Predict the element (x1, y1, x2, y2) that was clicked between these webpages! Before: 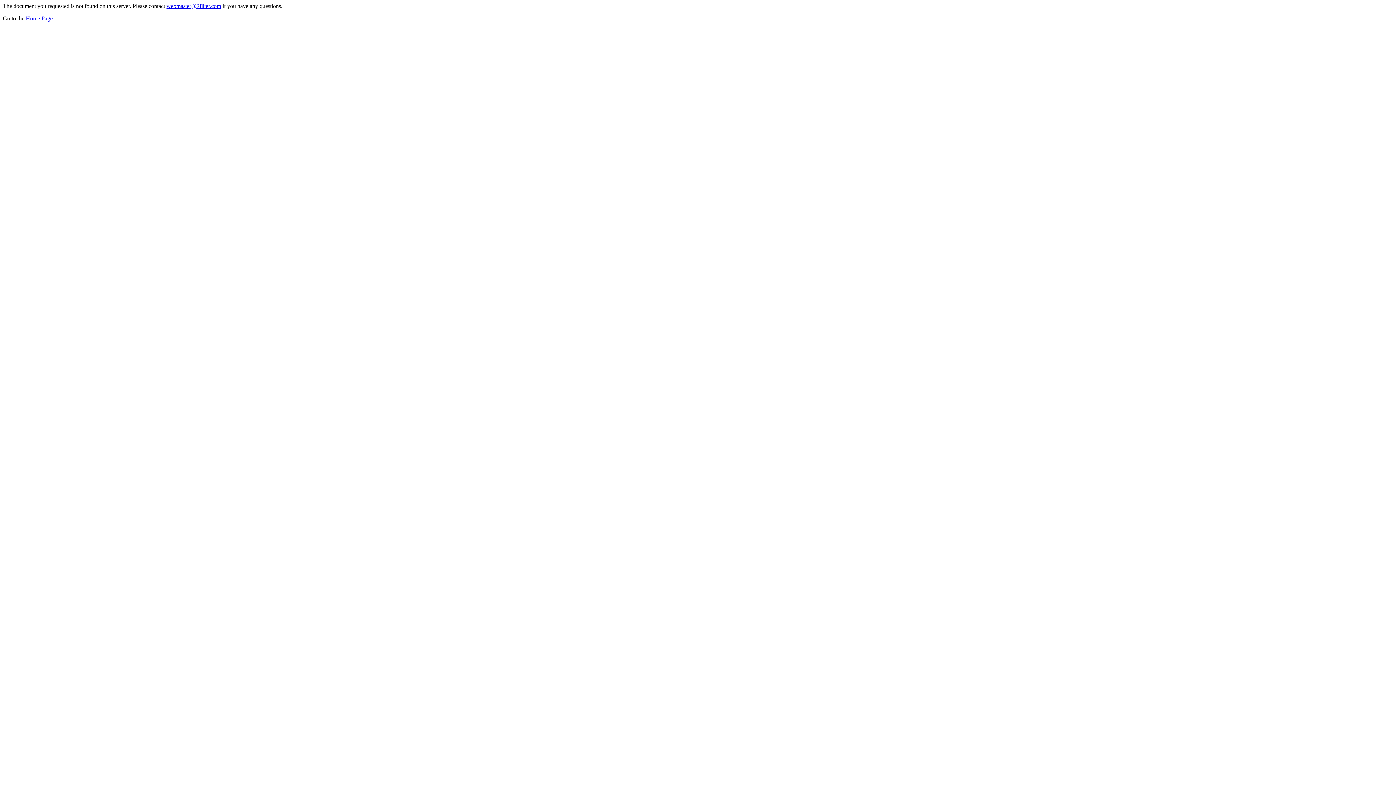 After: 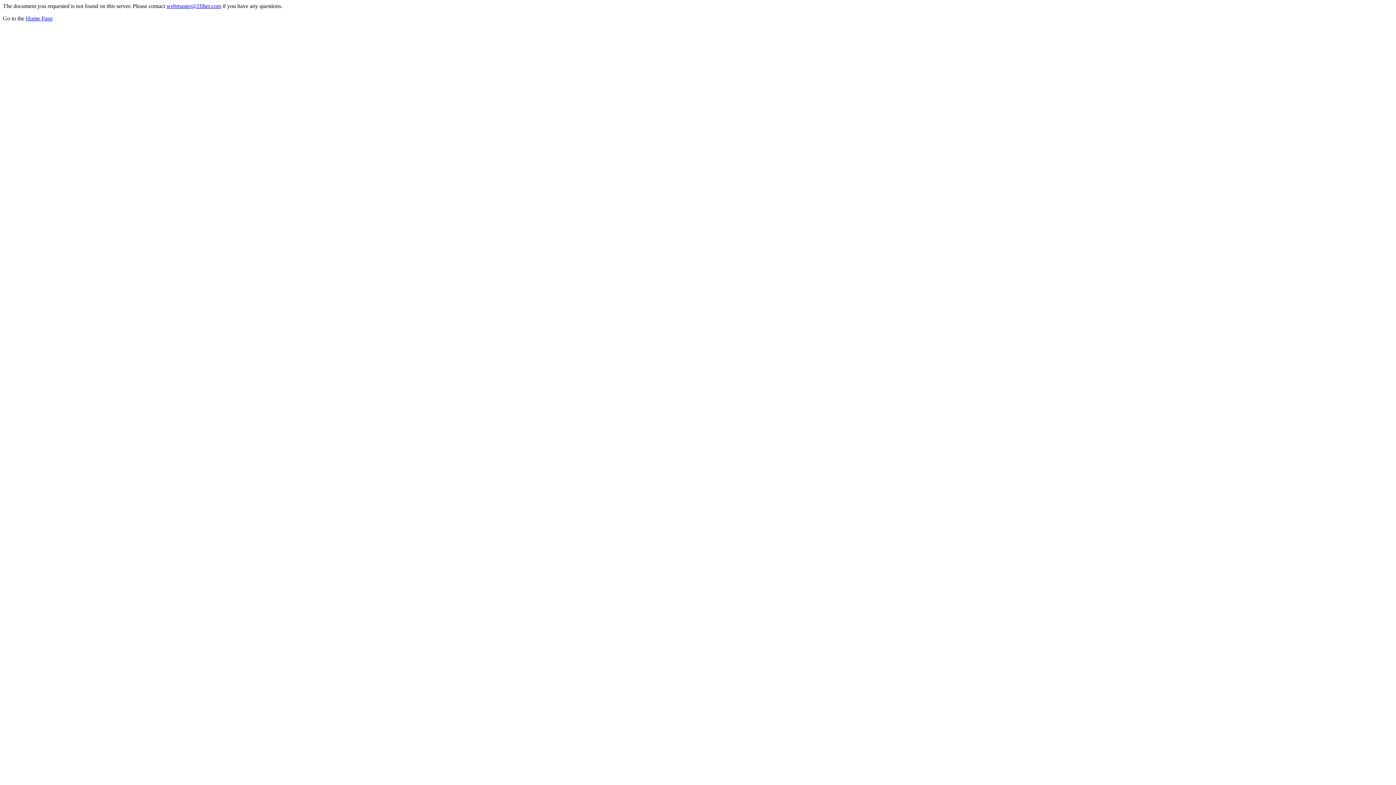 Action: bbox: (166, 2, 221, 9) label: webmaster@2filter.com